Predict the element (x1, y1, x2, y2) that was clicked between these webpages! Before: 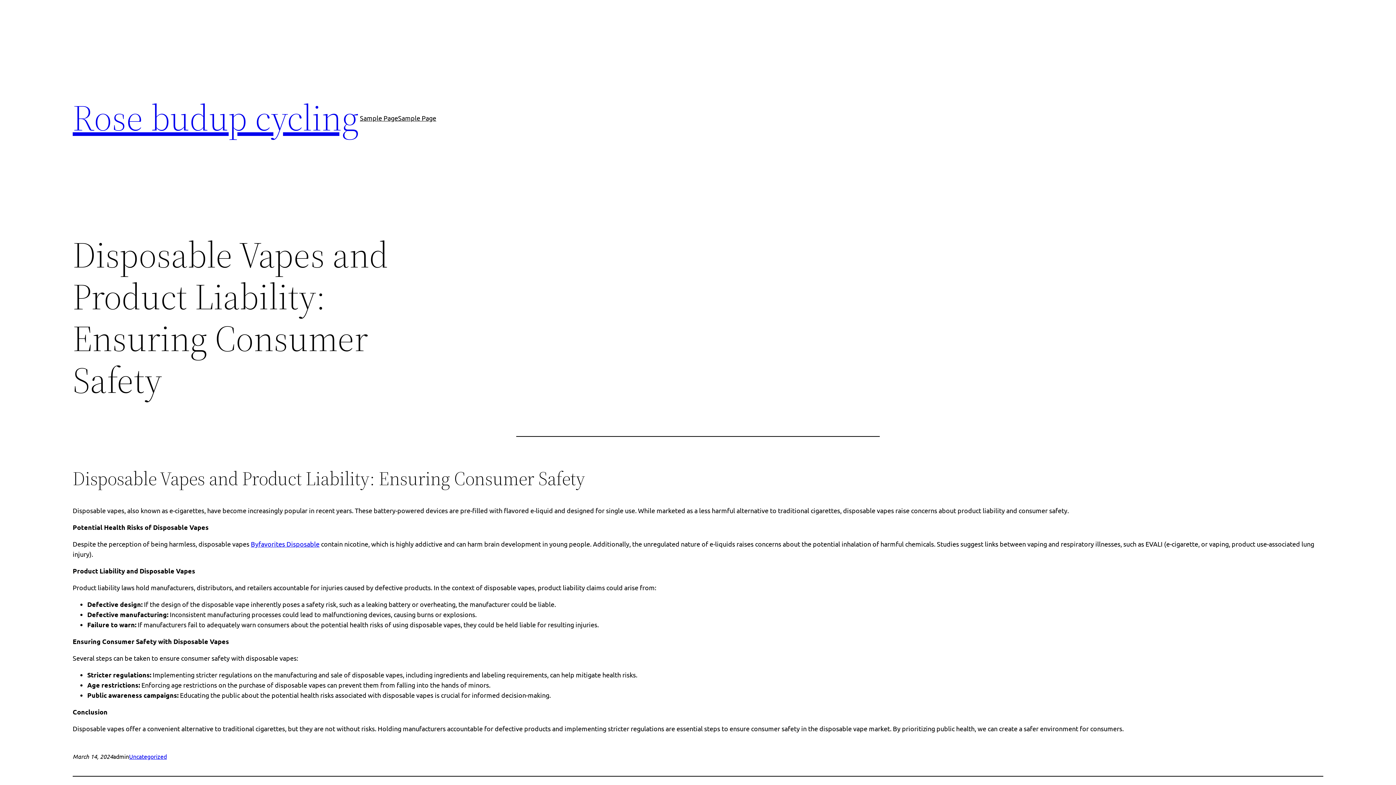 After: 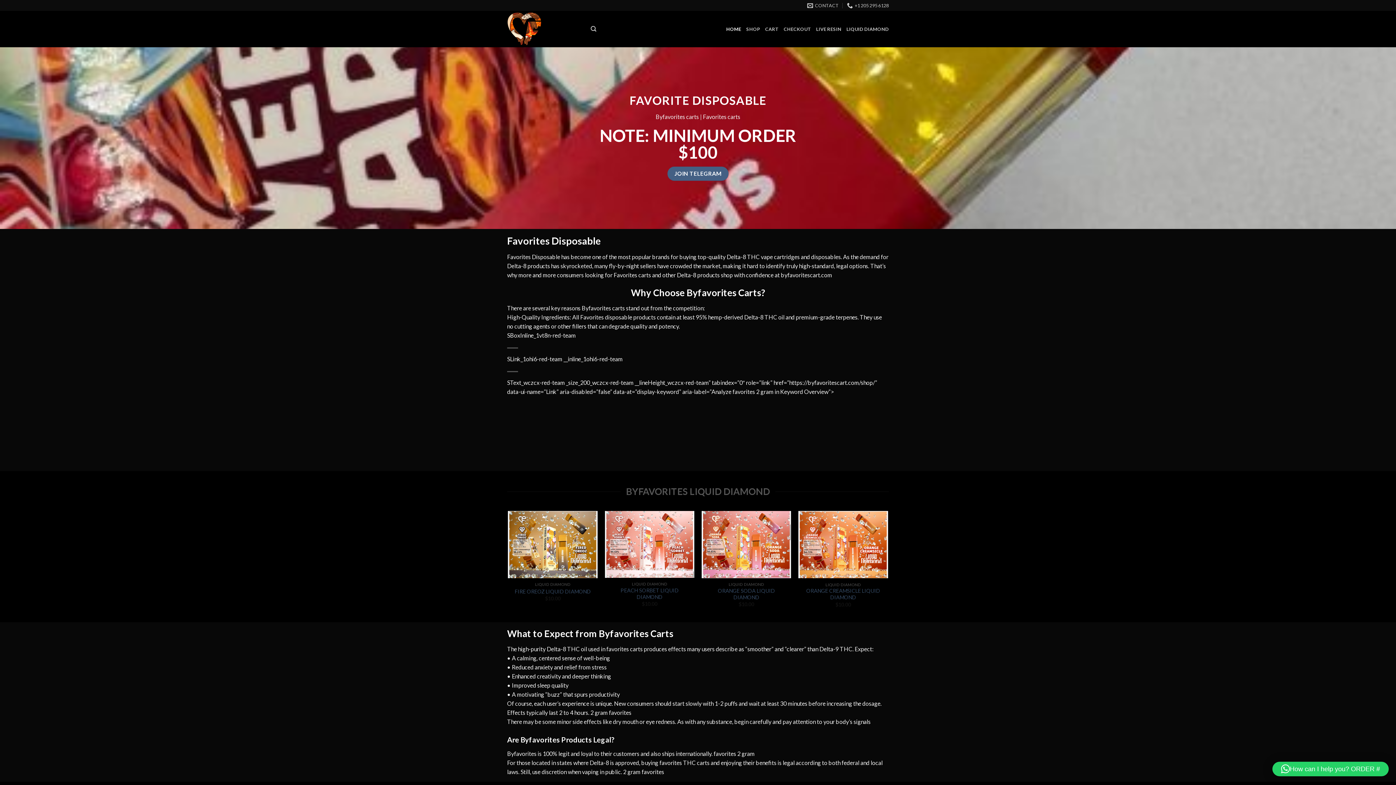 Action: bbox: (250, 540, 319, 548) label: Byfavorites Disposable